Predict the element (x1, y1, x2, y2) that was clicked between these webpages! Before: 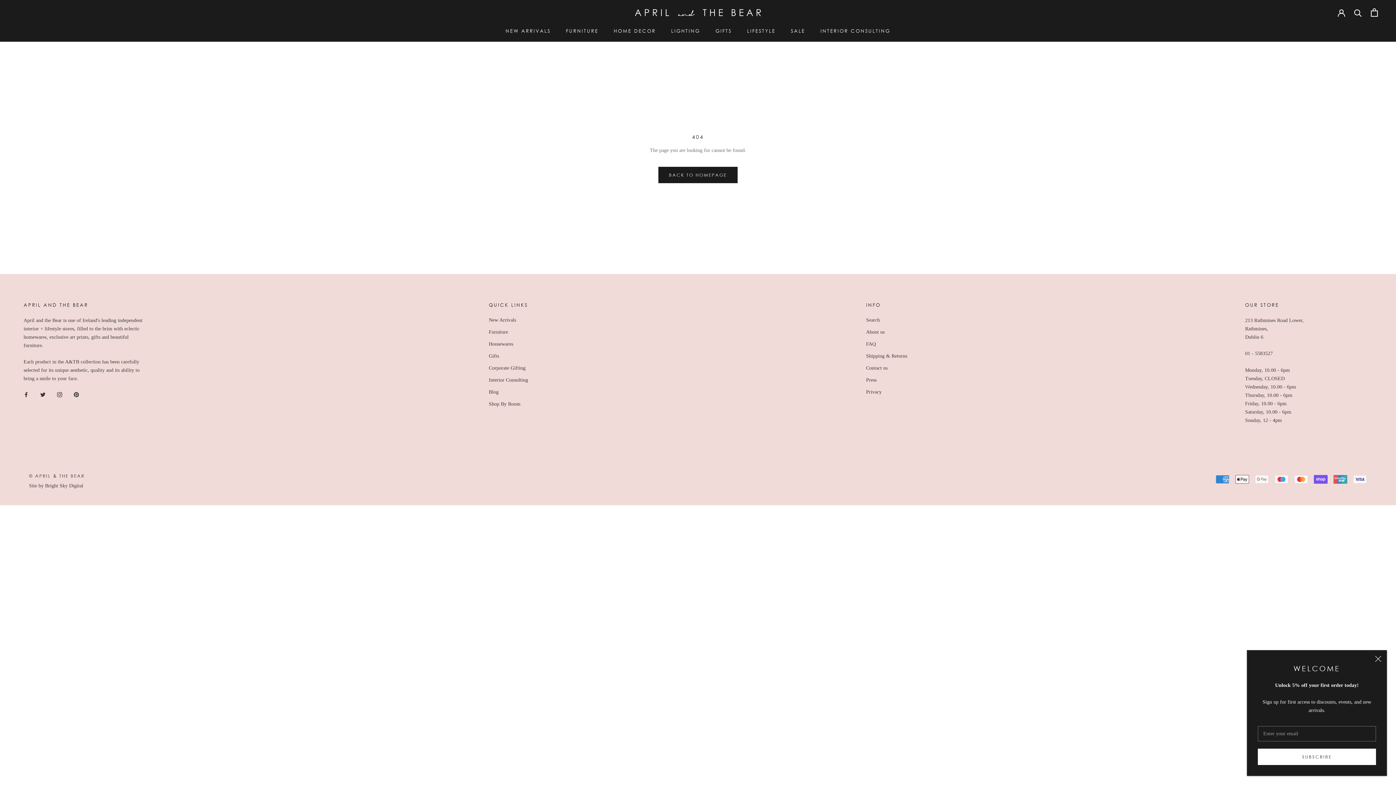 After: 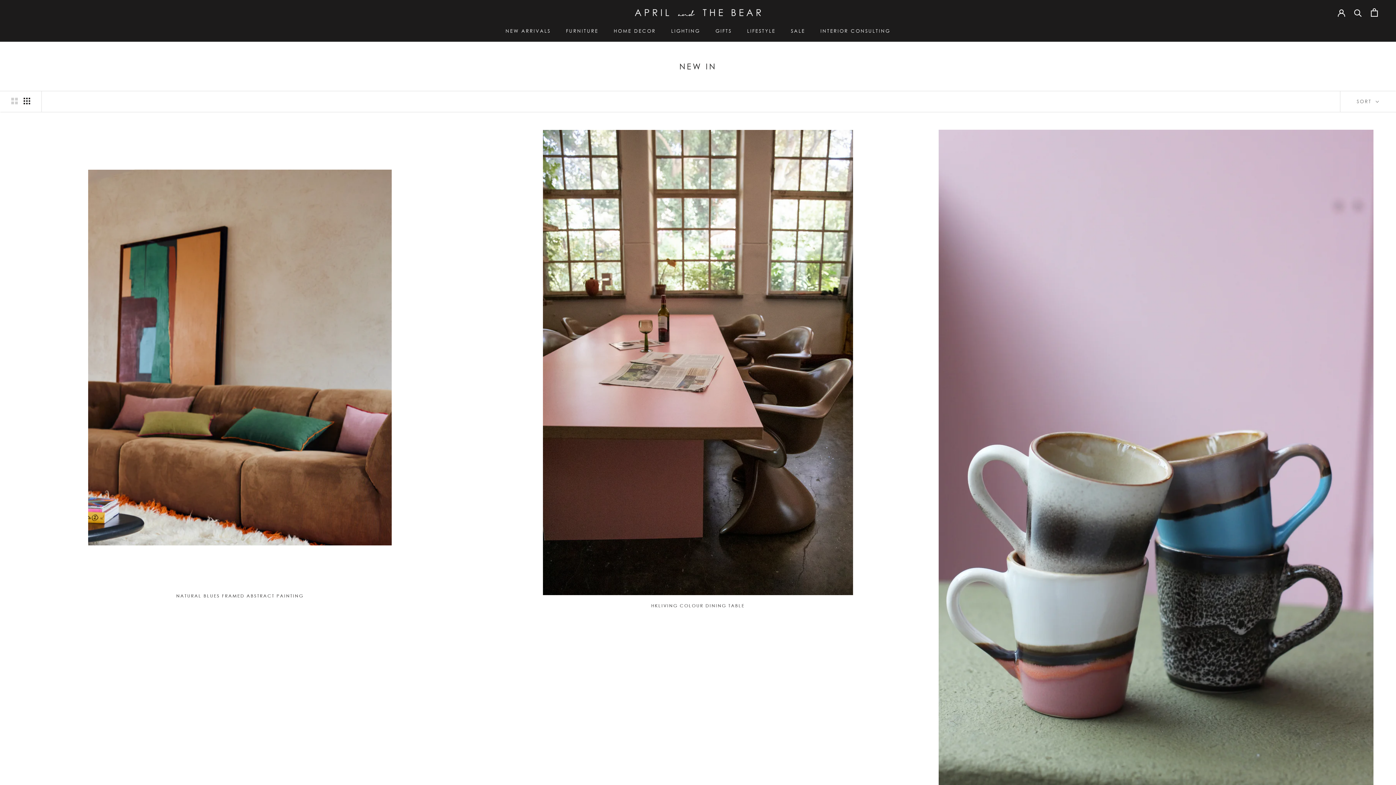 Action: label: New Arrivals bbox: (488, 316, 528, 323)